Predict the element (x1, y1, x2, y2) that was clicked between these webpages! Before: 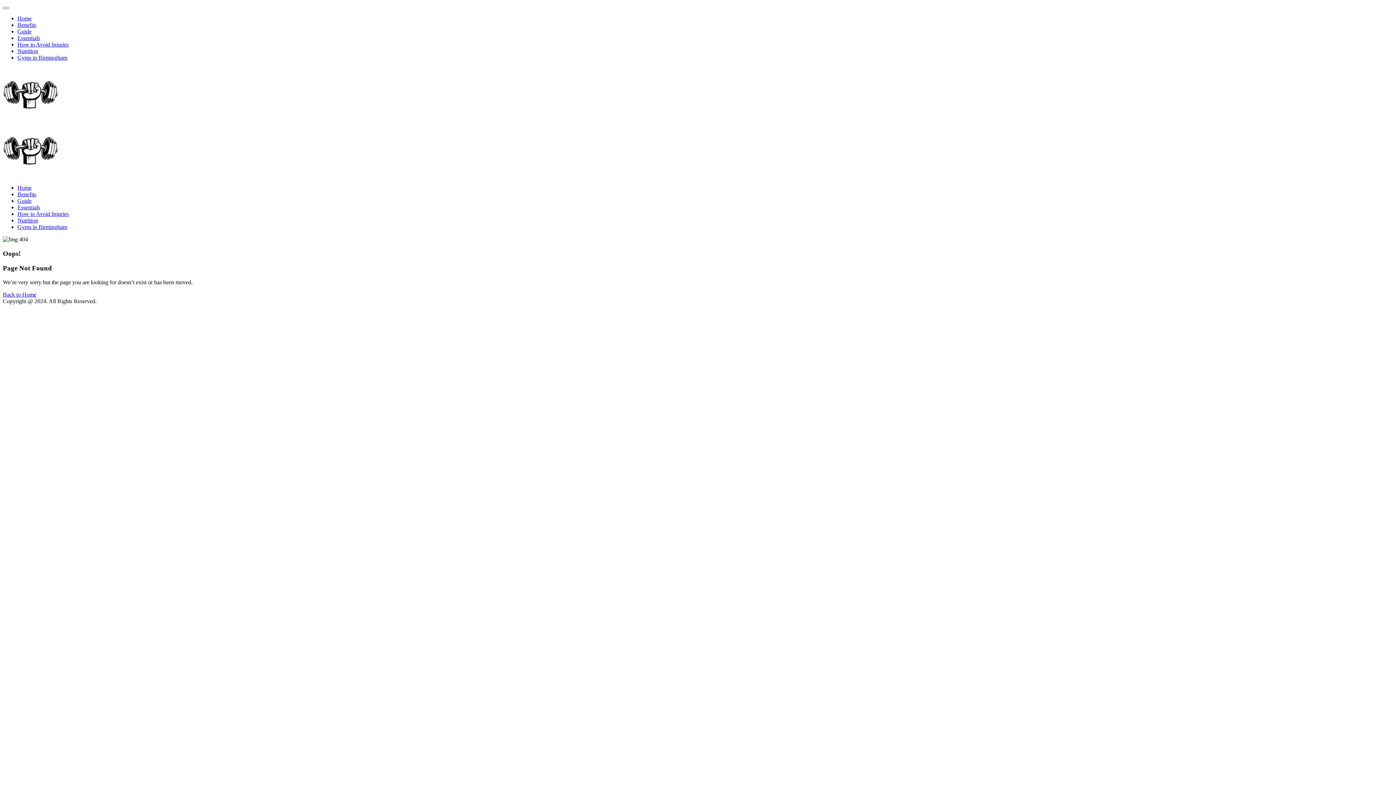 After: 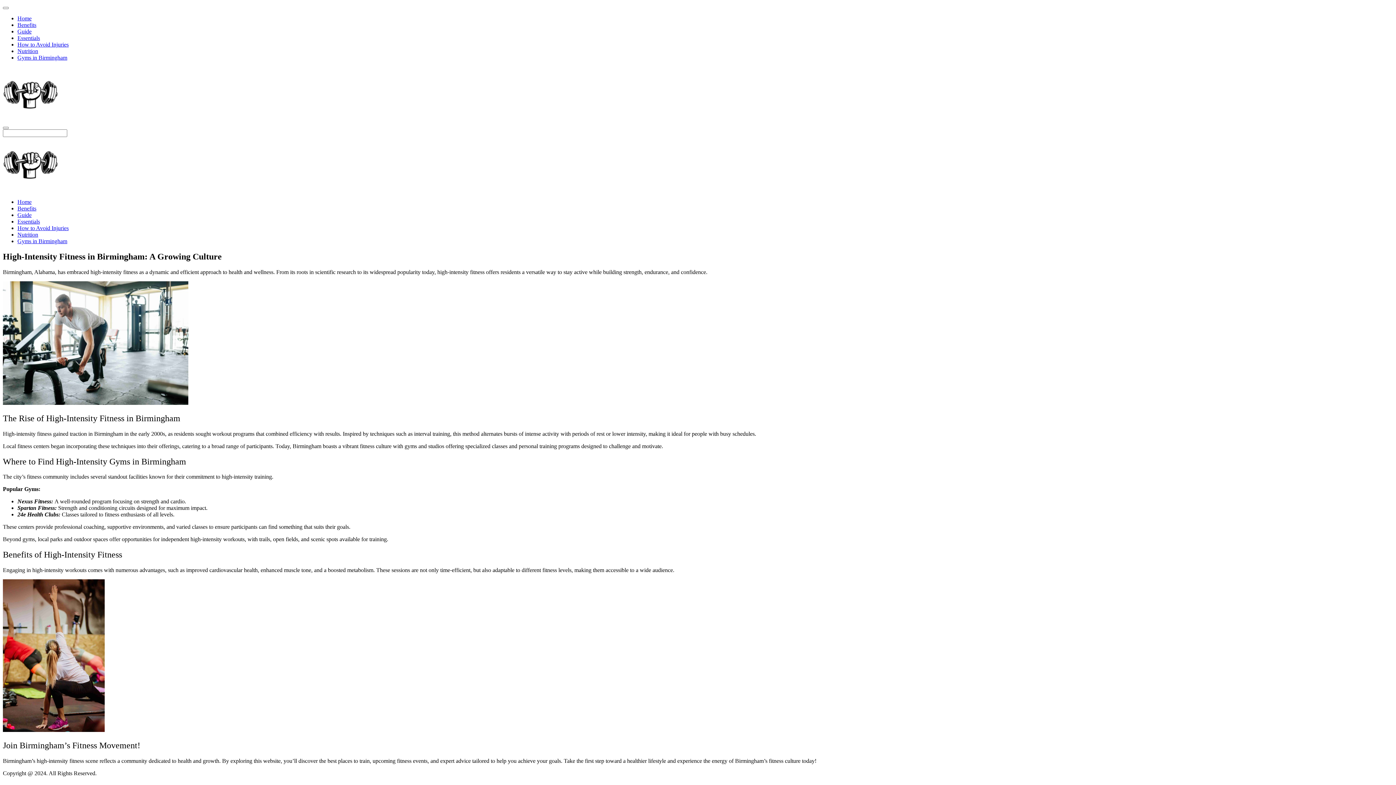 Action: label: Home bbox: (17, 15, 31, 21)